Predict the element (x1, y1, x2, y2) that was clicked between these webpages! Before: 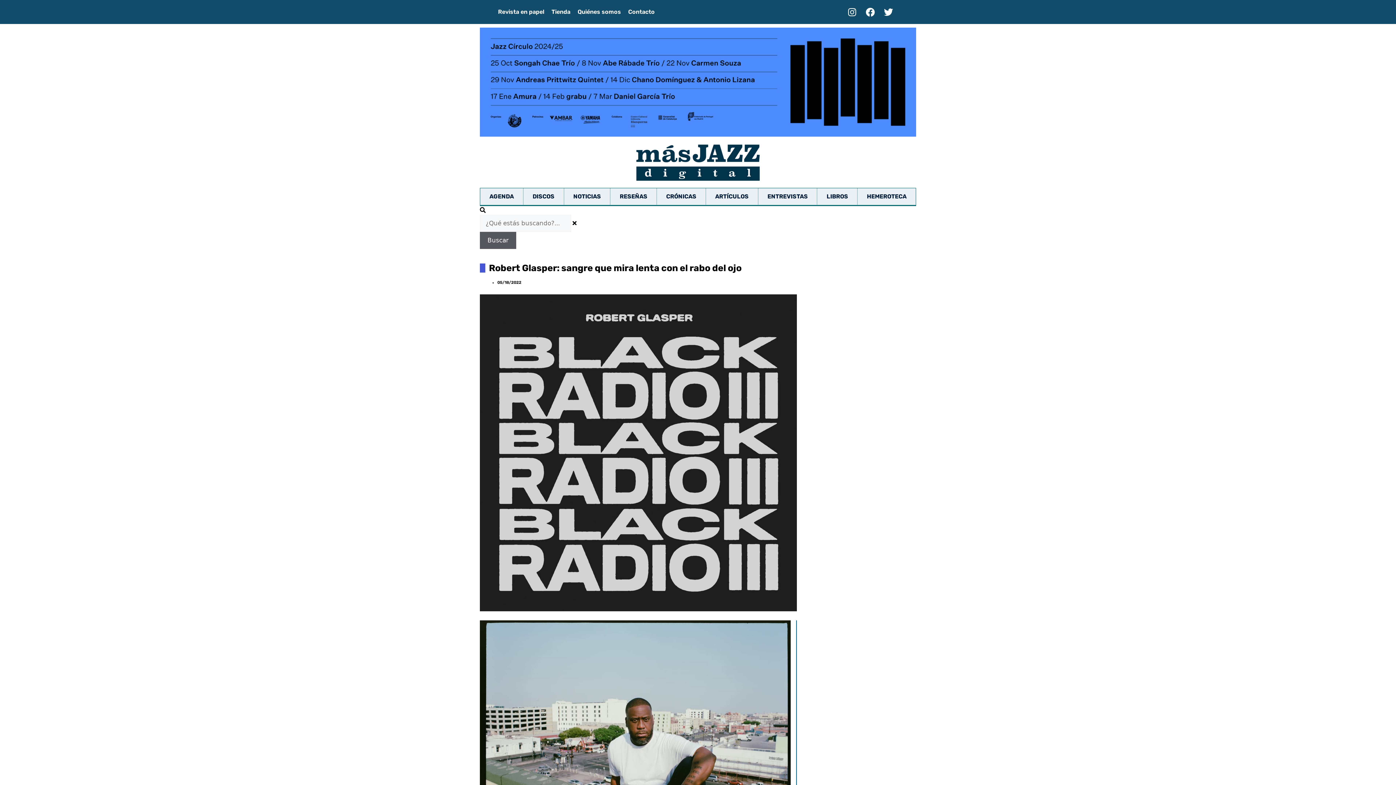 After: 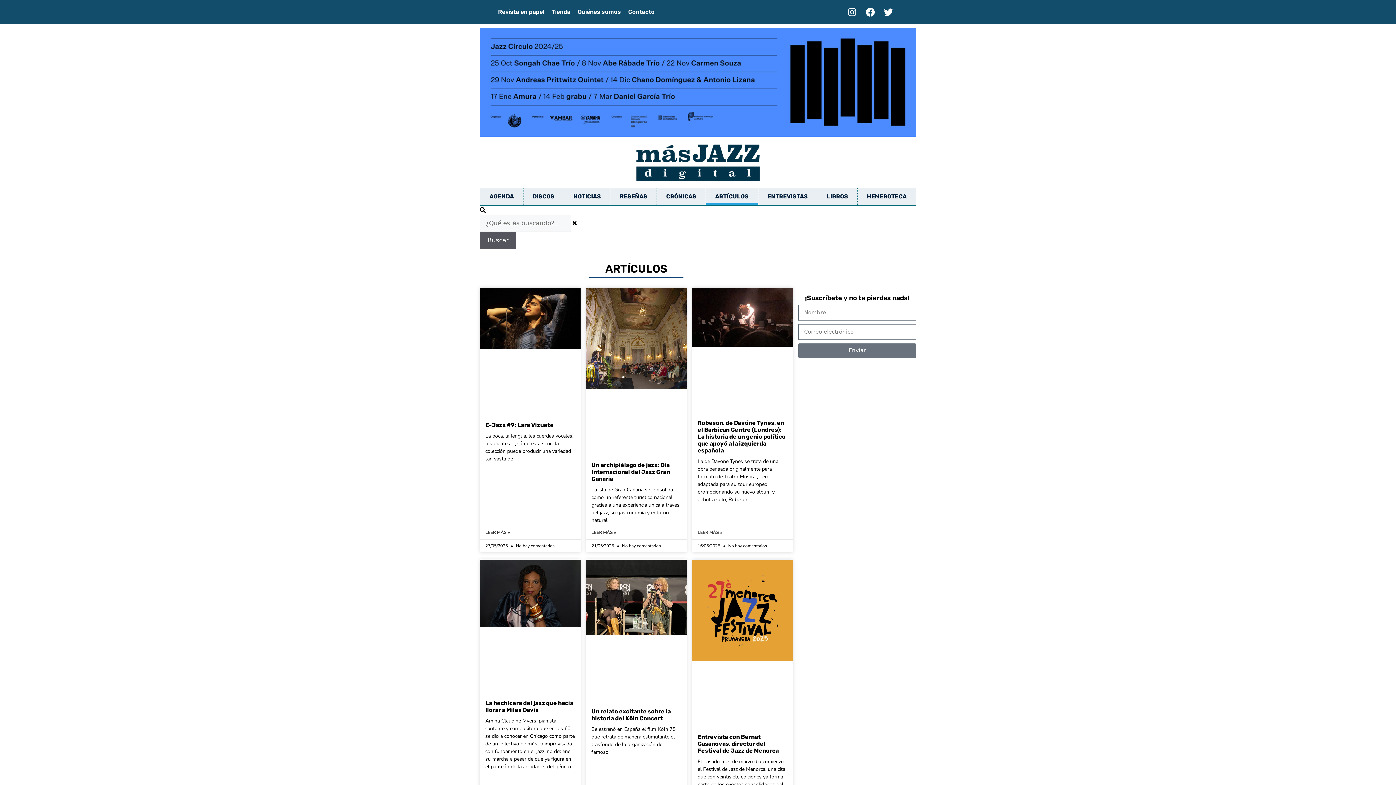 Action: bbox: (706, 188, 758, 204) label: ARTÍCULOS